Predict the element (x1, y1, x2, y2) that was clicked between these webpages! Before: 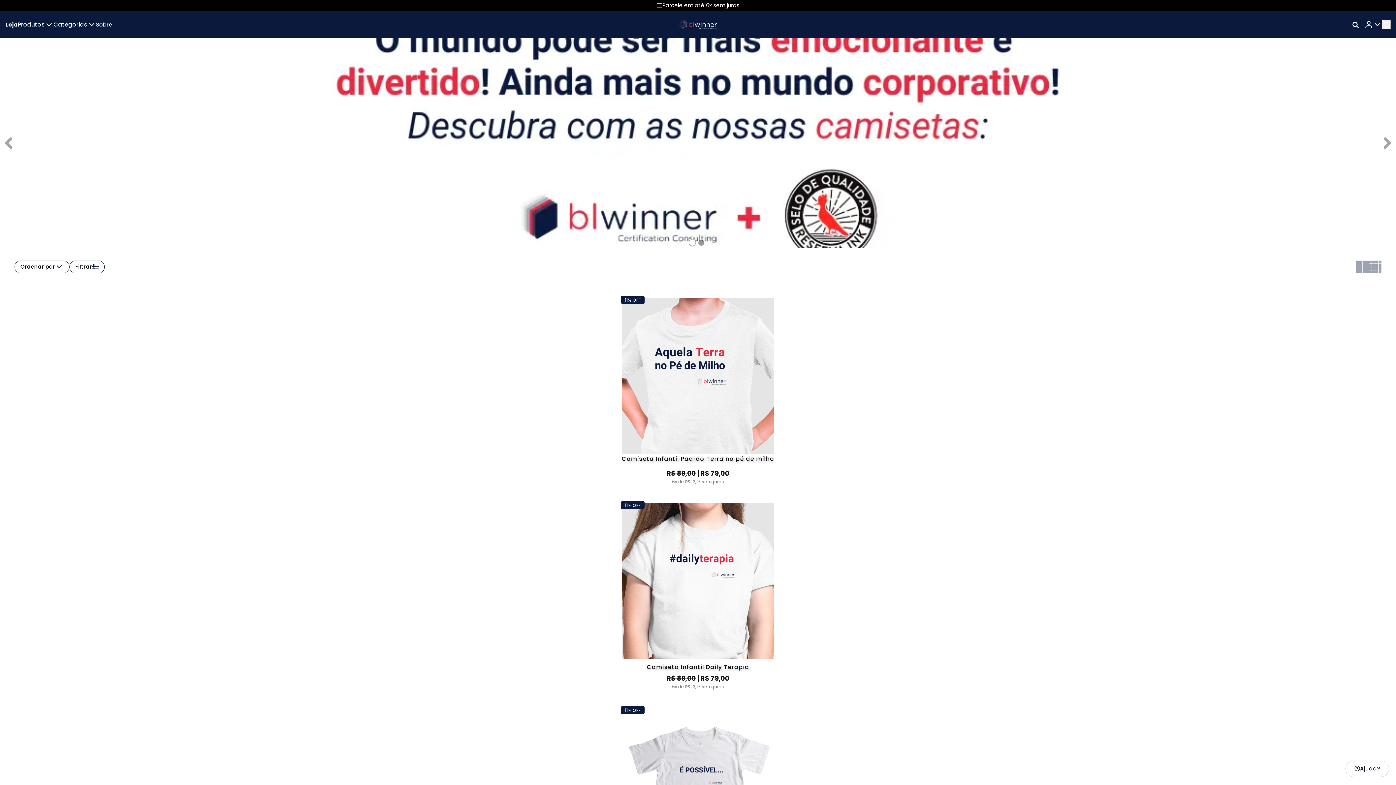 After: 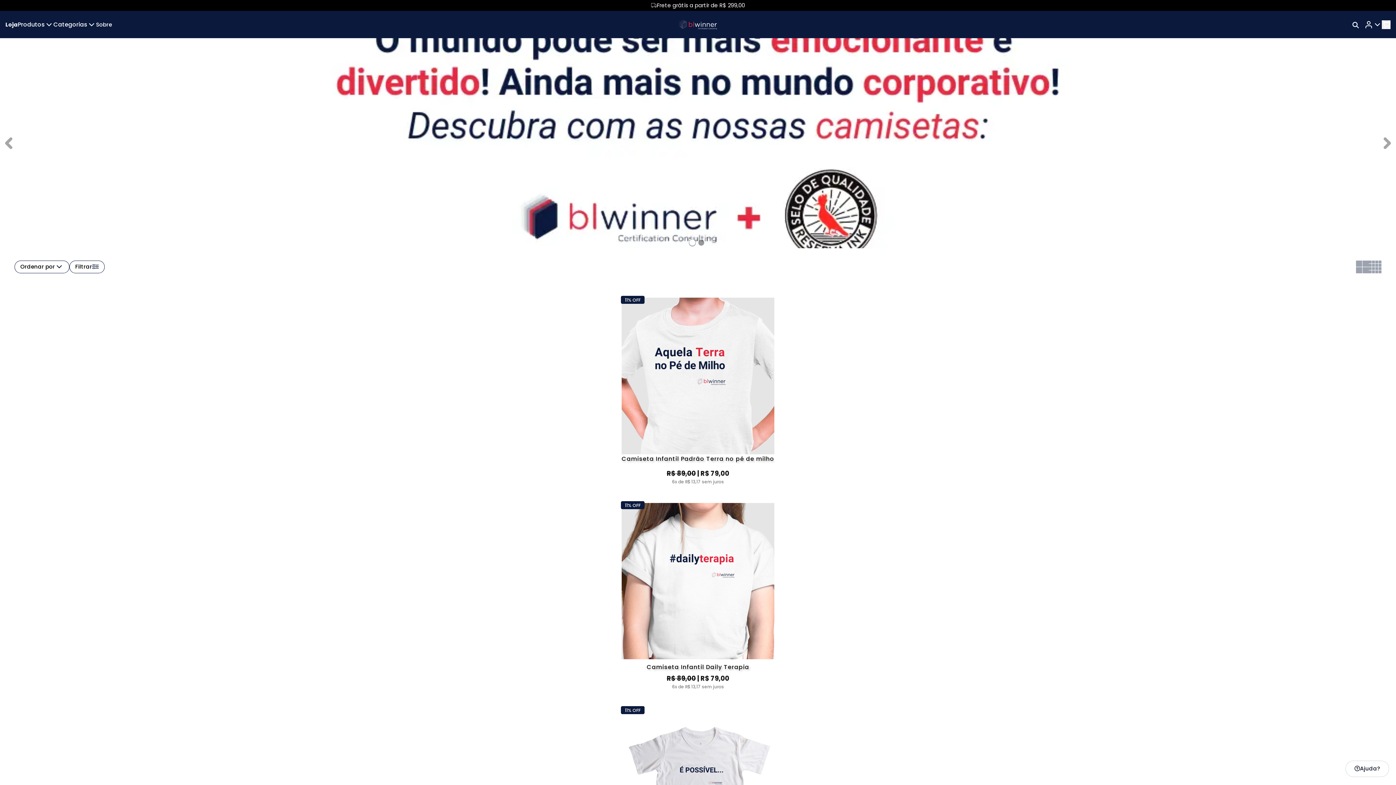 Action: label: Ordenar por bbox: (14, 260, 69, 273)